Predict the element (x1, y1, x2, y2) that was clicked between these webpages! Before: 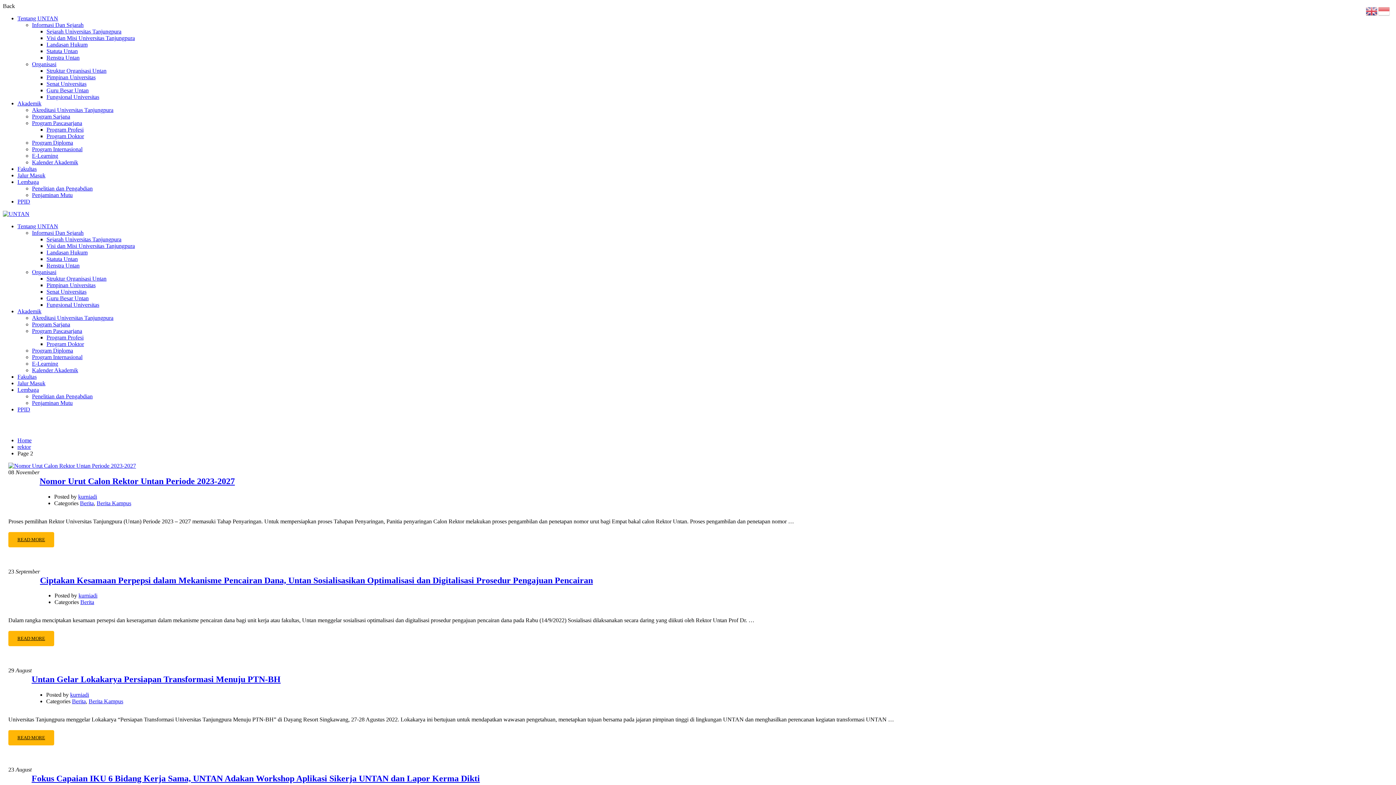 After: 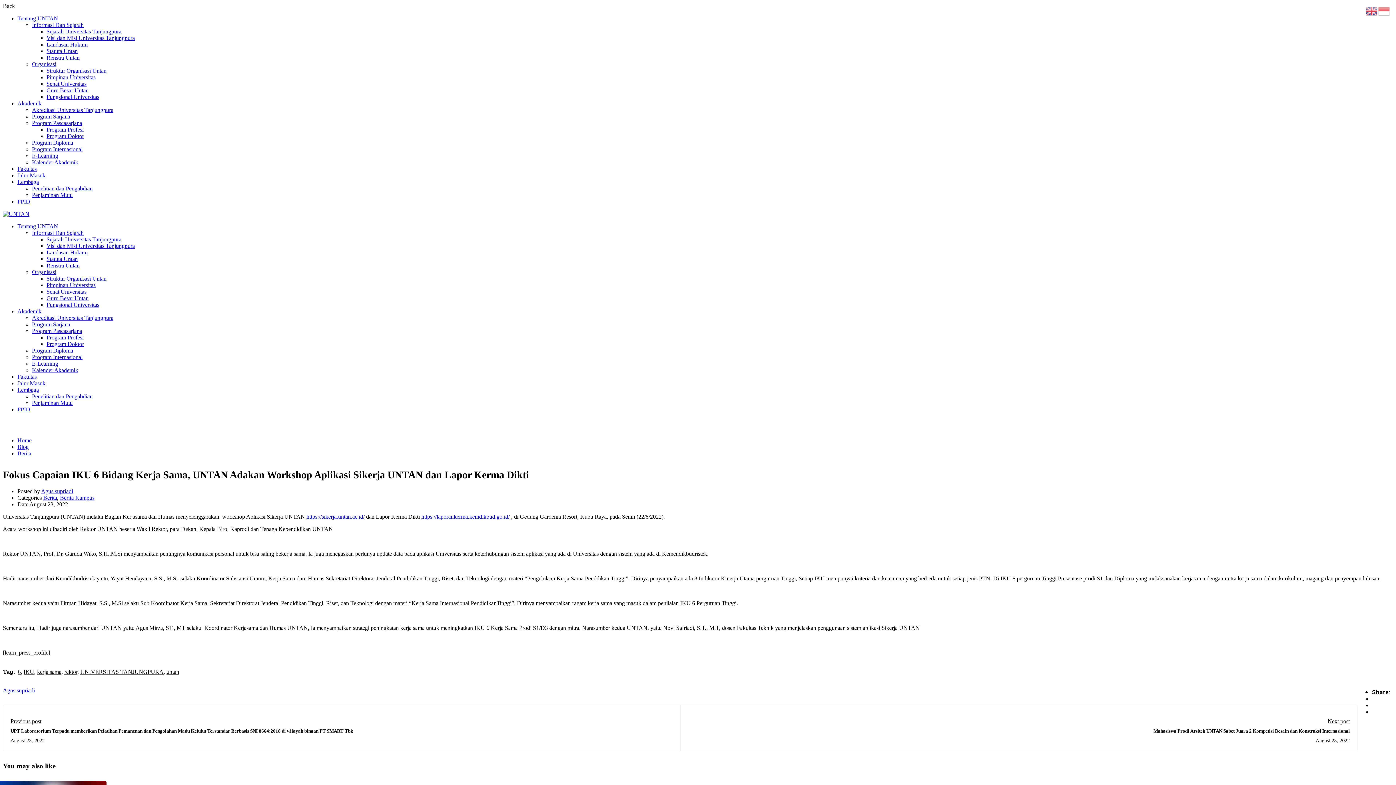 Action: bbox: (31, 774, 480, 783) label: Fokus Capaian IKU 6 Bidang Kerja Sama, UNTAN Adakan Workshop Aplikasi Sikerja UNTAN dan Lapor Kerma Dikti